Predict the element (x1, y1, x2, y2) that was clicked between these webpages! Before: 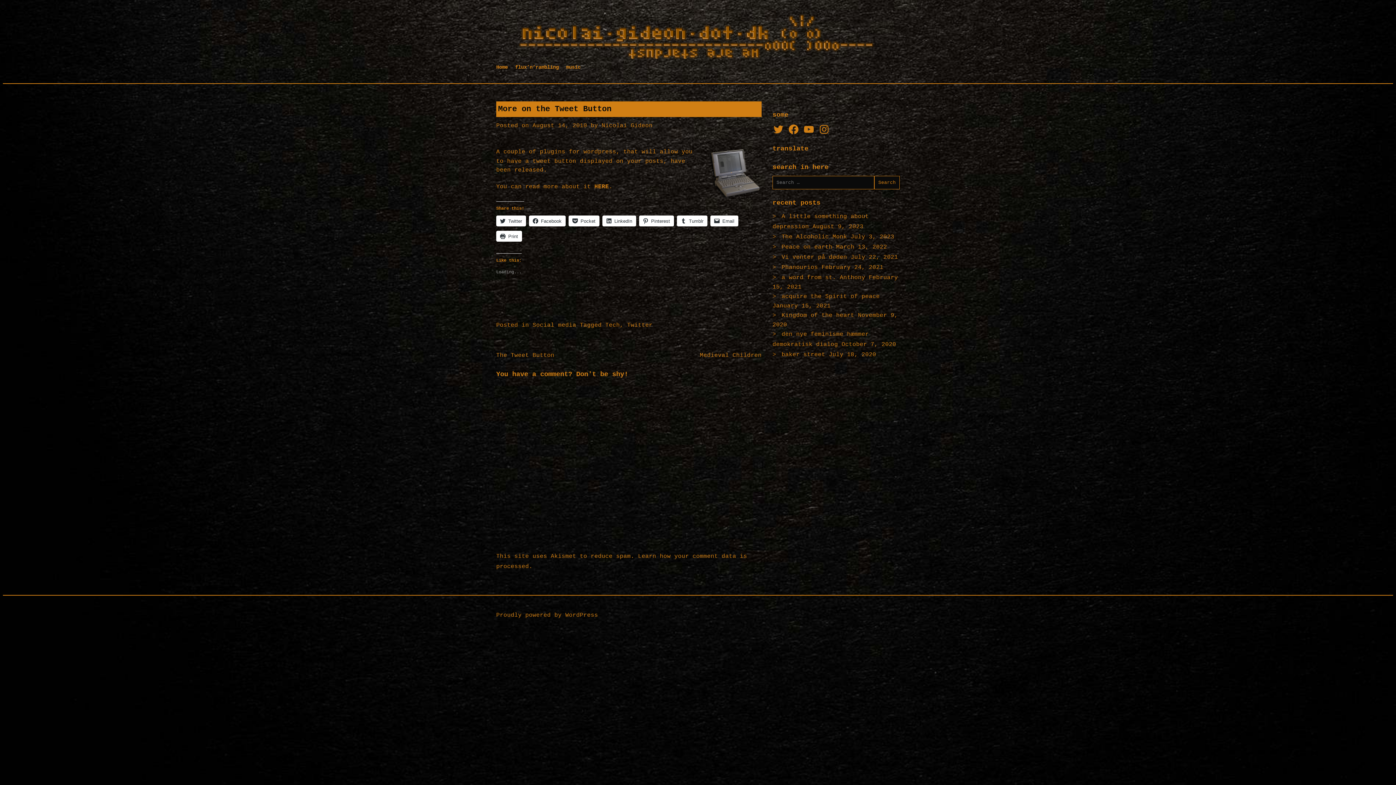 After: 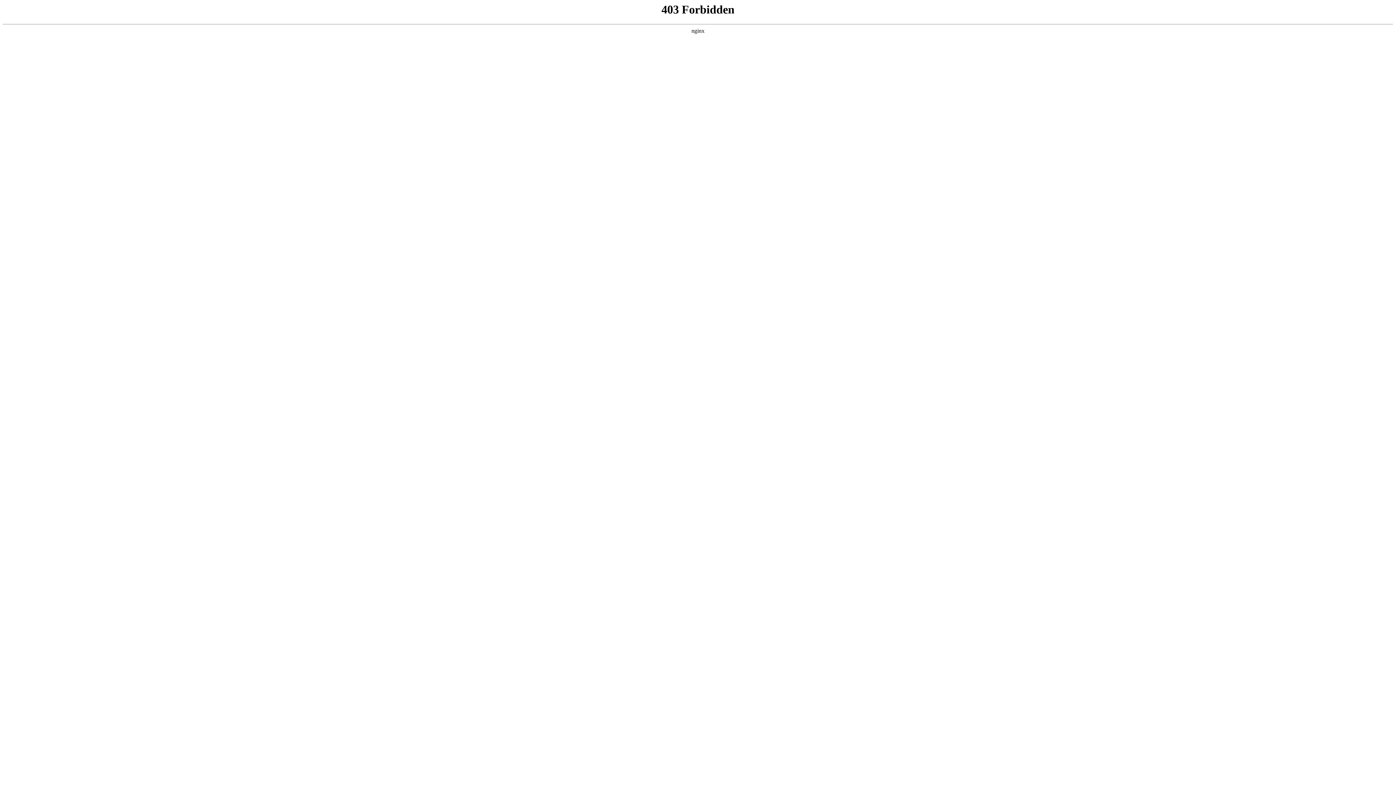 Action: bbox: (496, 610, 598, 620) label: Proudly powered by WordPress